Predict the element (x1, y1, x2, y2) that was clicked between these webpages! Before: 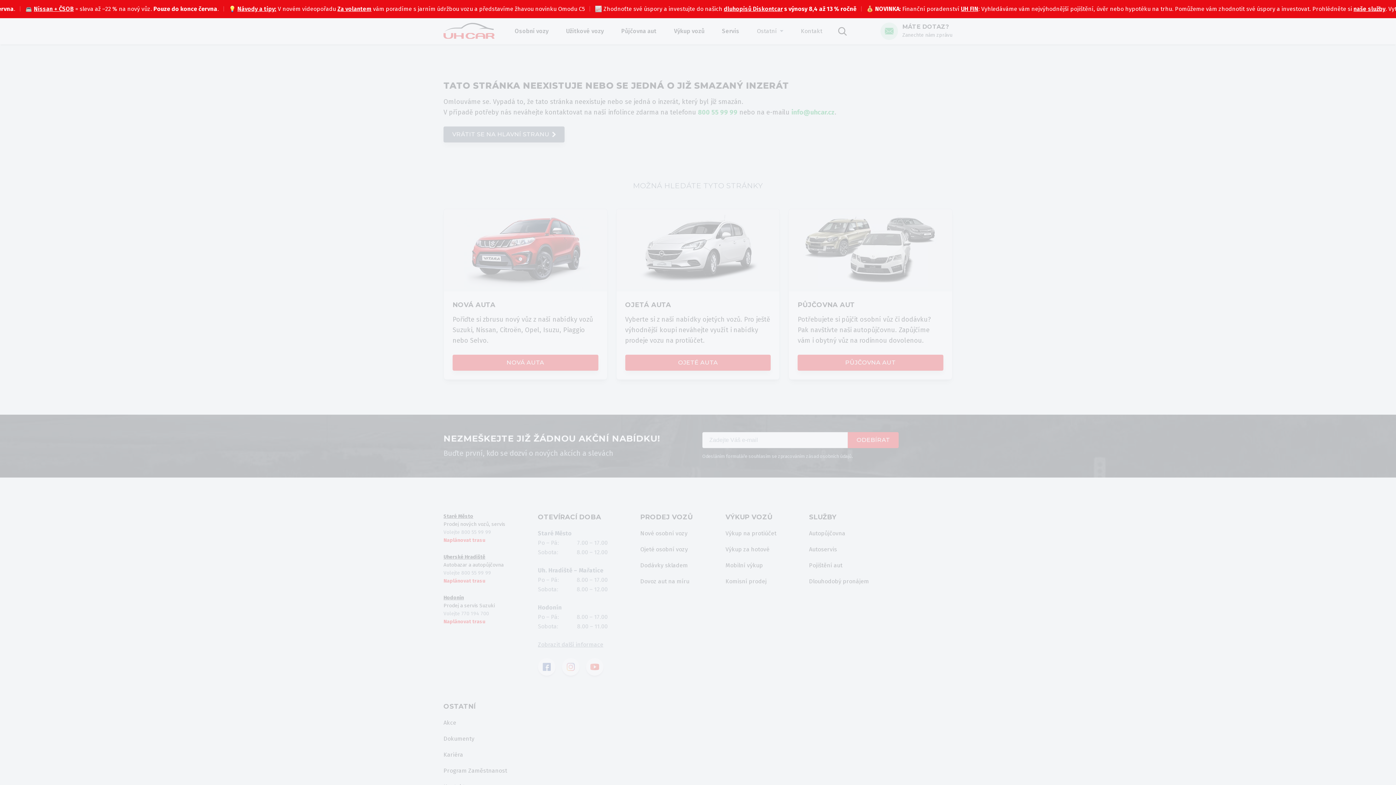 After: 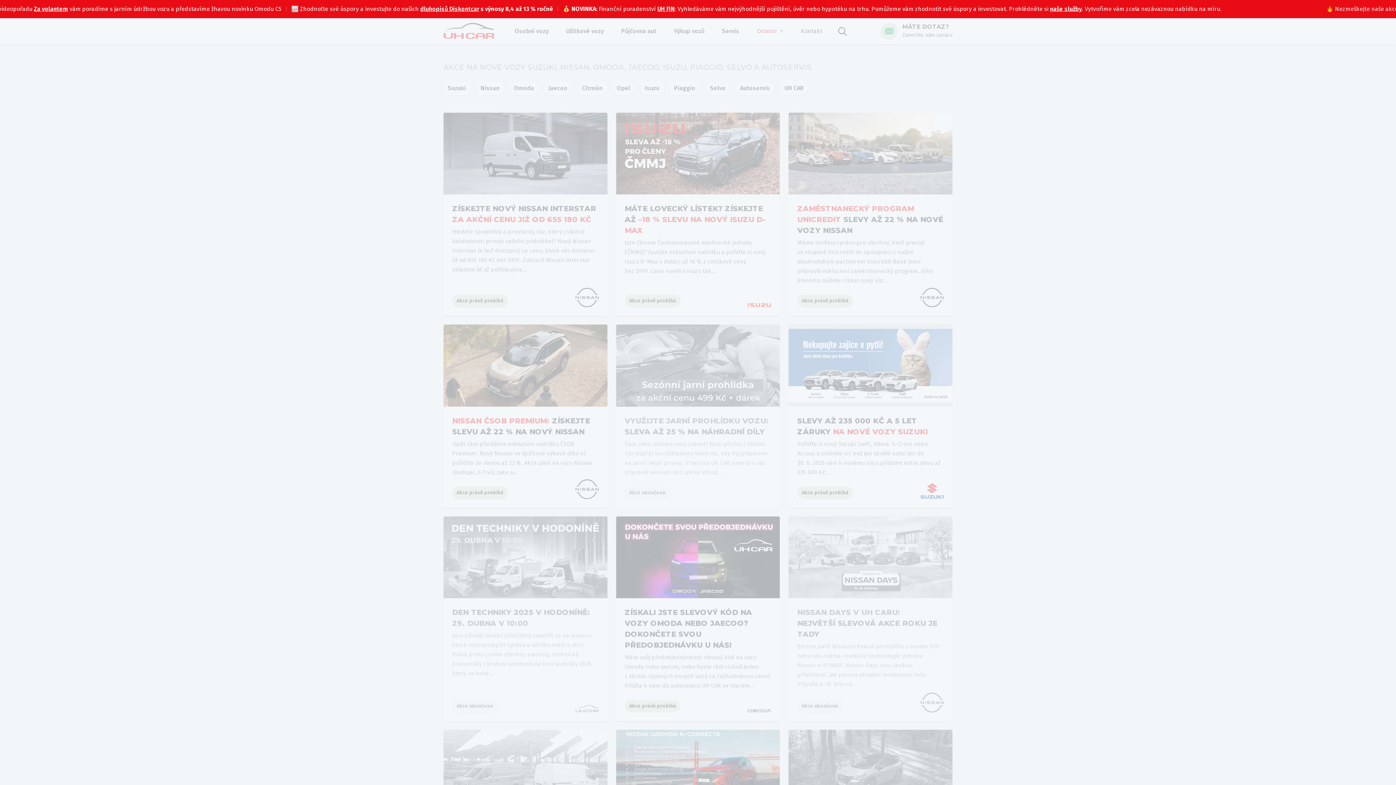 Action: label: Akce bbox: (443, 718, 507, 727)